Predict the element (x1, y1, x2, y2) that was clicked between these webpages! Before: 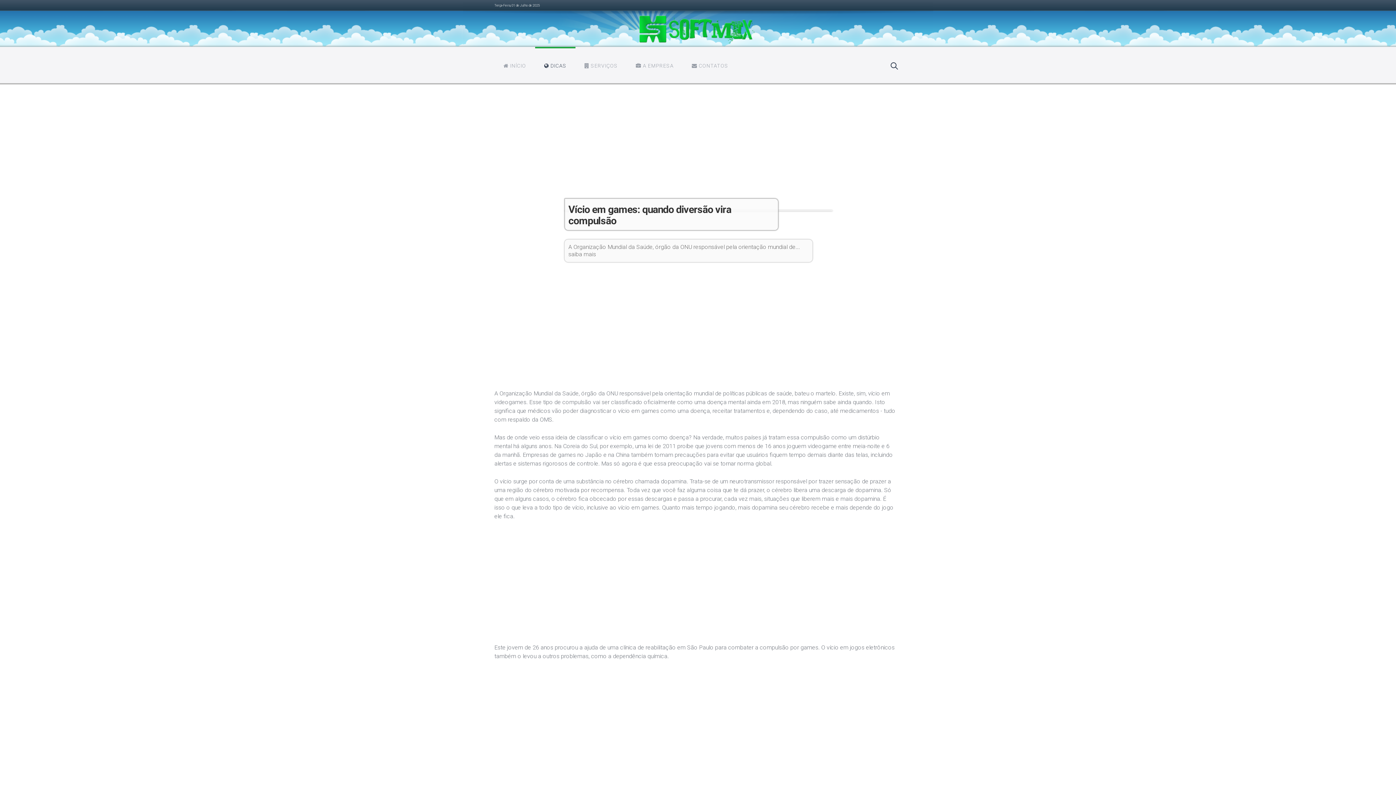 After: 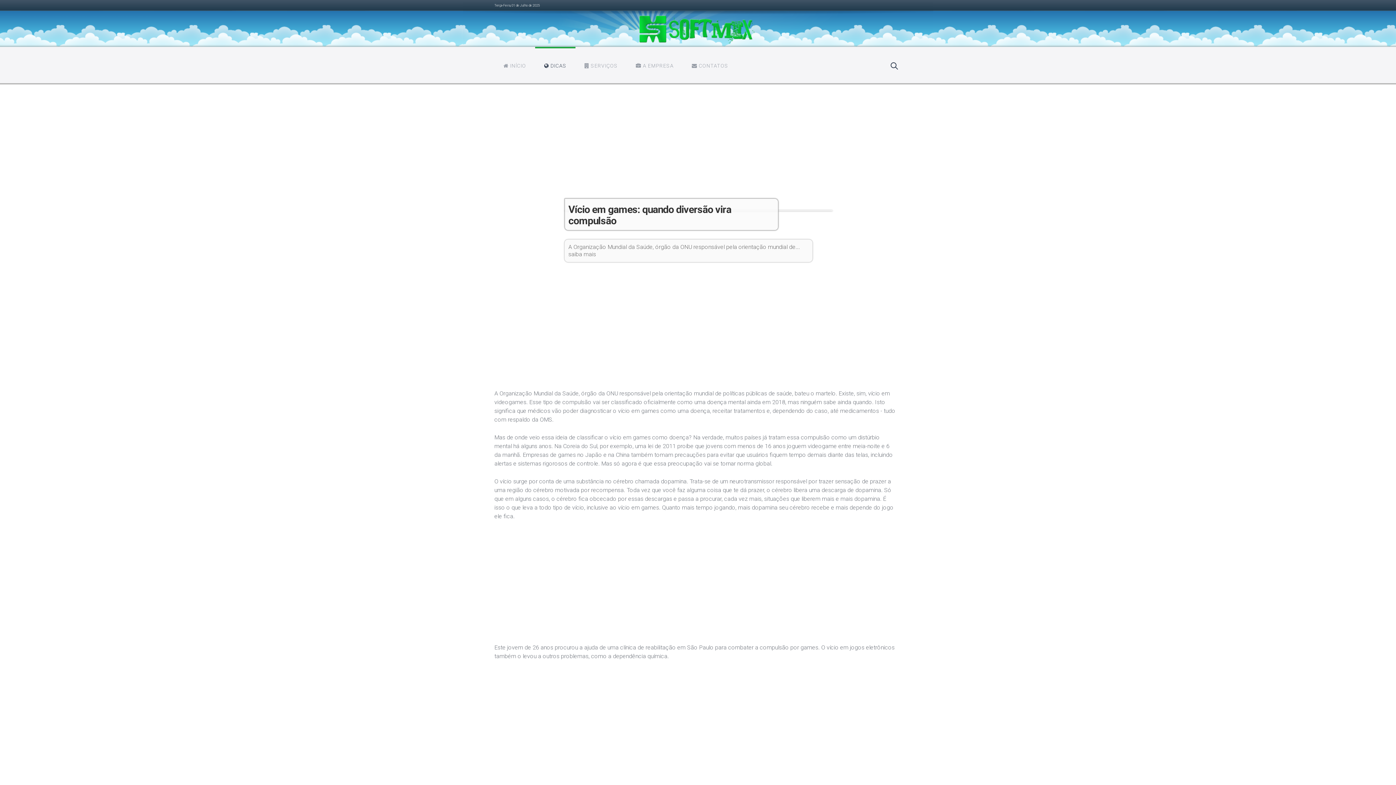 Action: label: Vício em games: quando diversão vira compulsão

A Organização Mundial da Saúde, órgão da ONU responsável pela orientação mundial de... saiba mais bbox: (564, 198, 832, 262)